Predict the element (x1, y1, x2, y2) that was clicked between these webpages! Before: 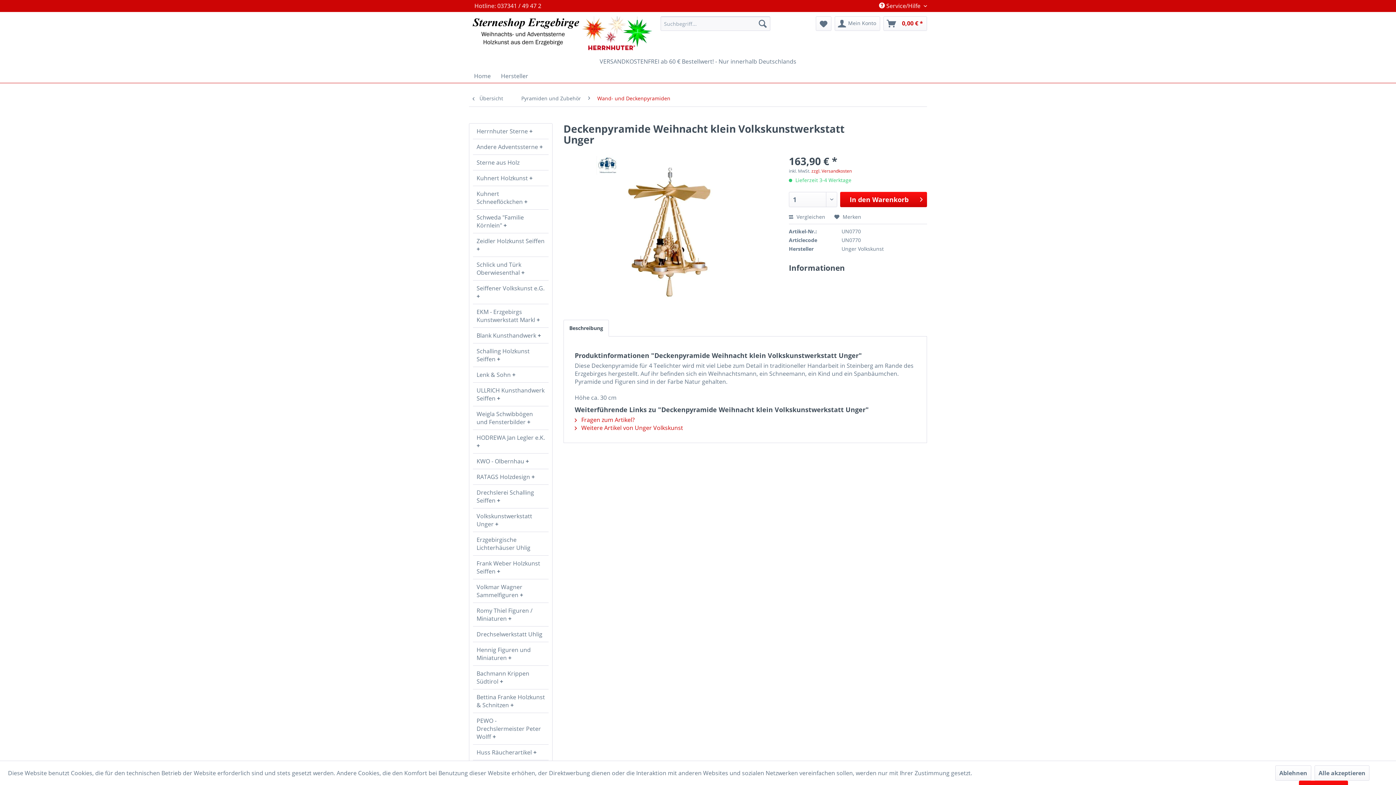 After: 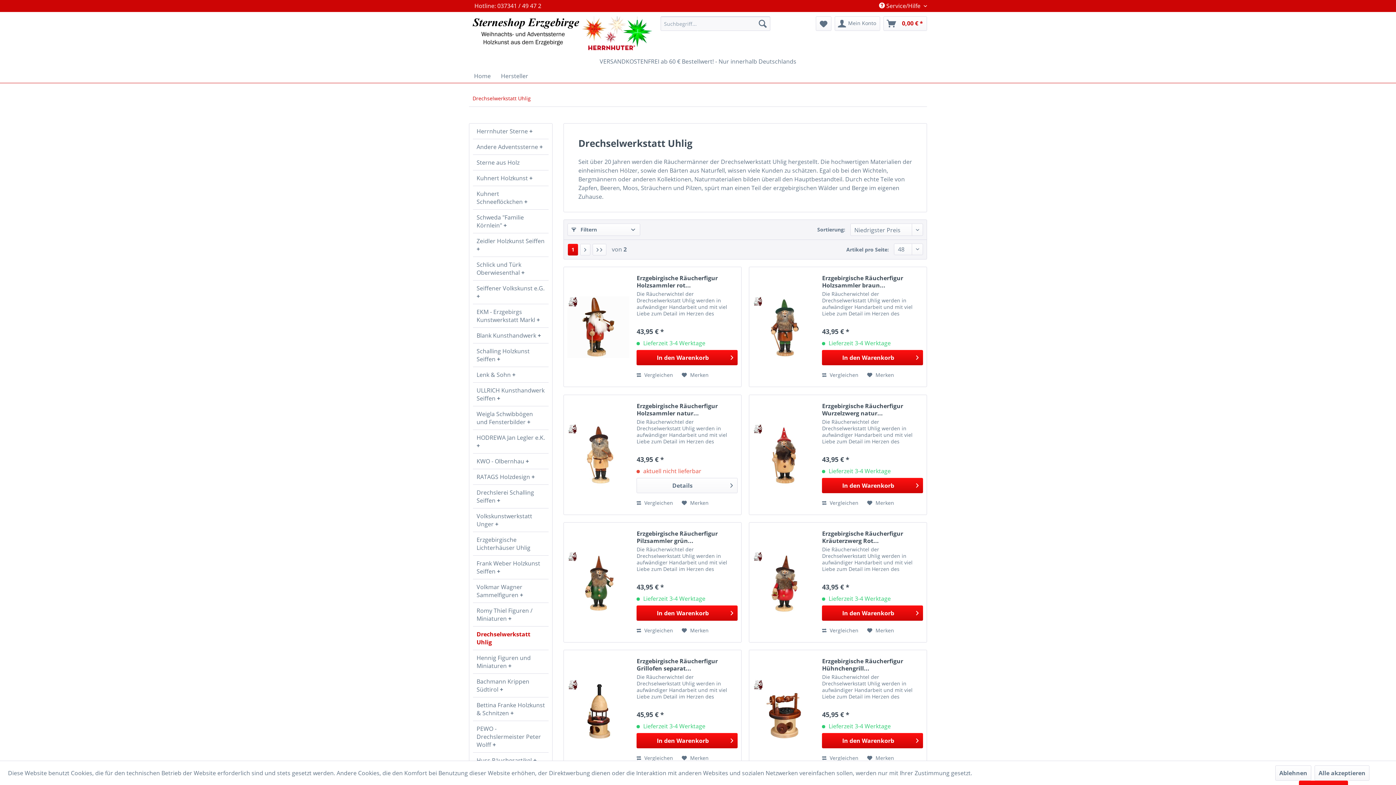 Action: bbox: (473, 626, 548, 642) label: Drechselwerkstatt Uhlig